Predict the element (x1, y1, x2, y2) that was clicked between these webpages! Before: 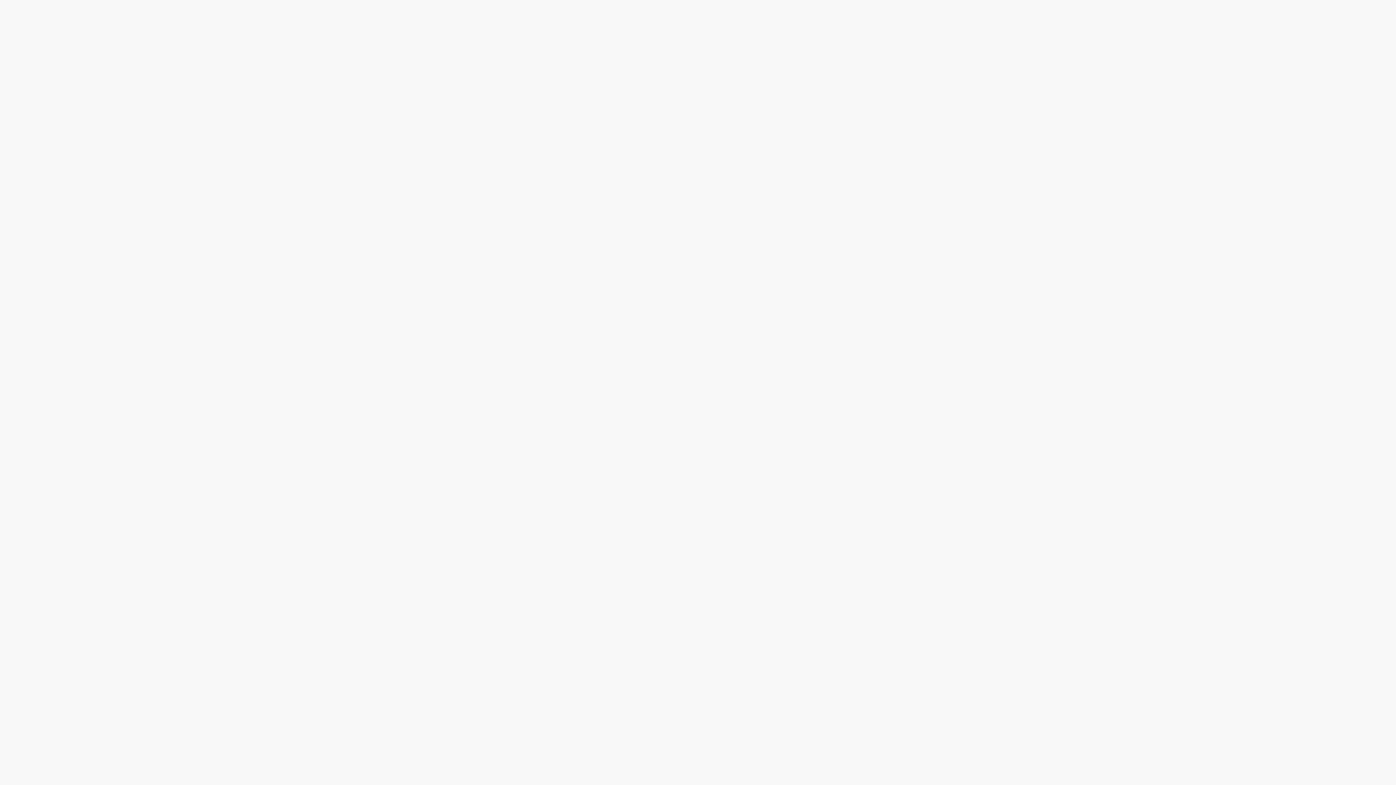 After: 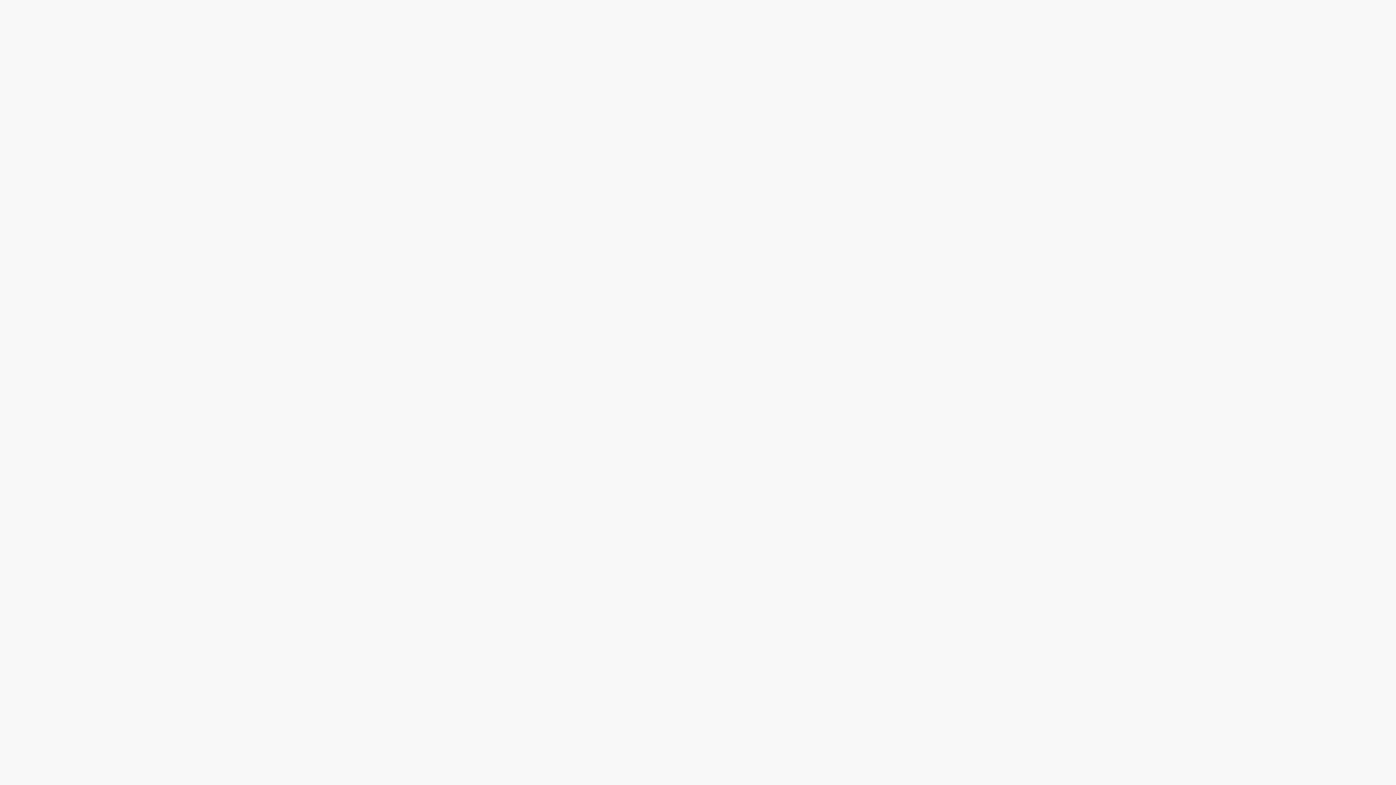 Action: label: Terms and Conditions bbox: (546, 774, 589, 789)